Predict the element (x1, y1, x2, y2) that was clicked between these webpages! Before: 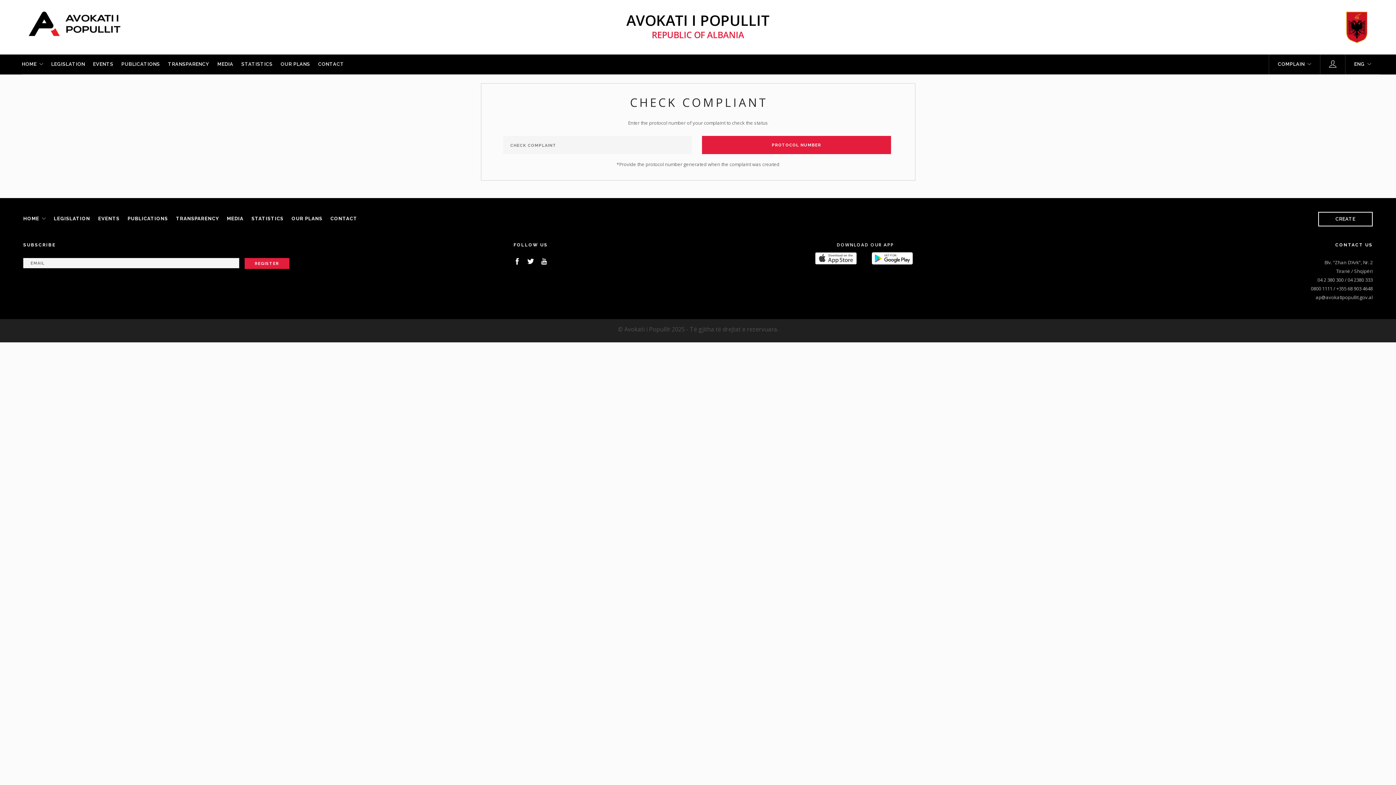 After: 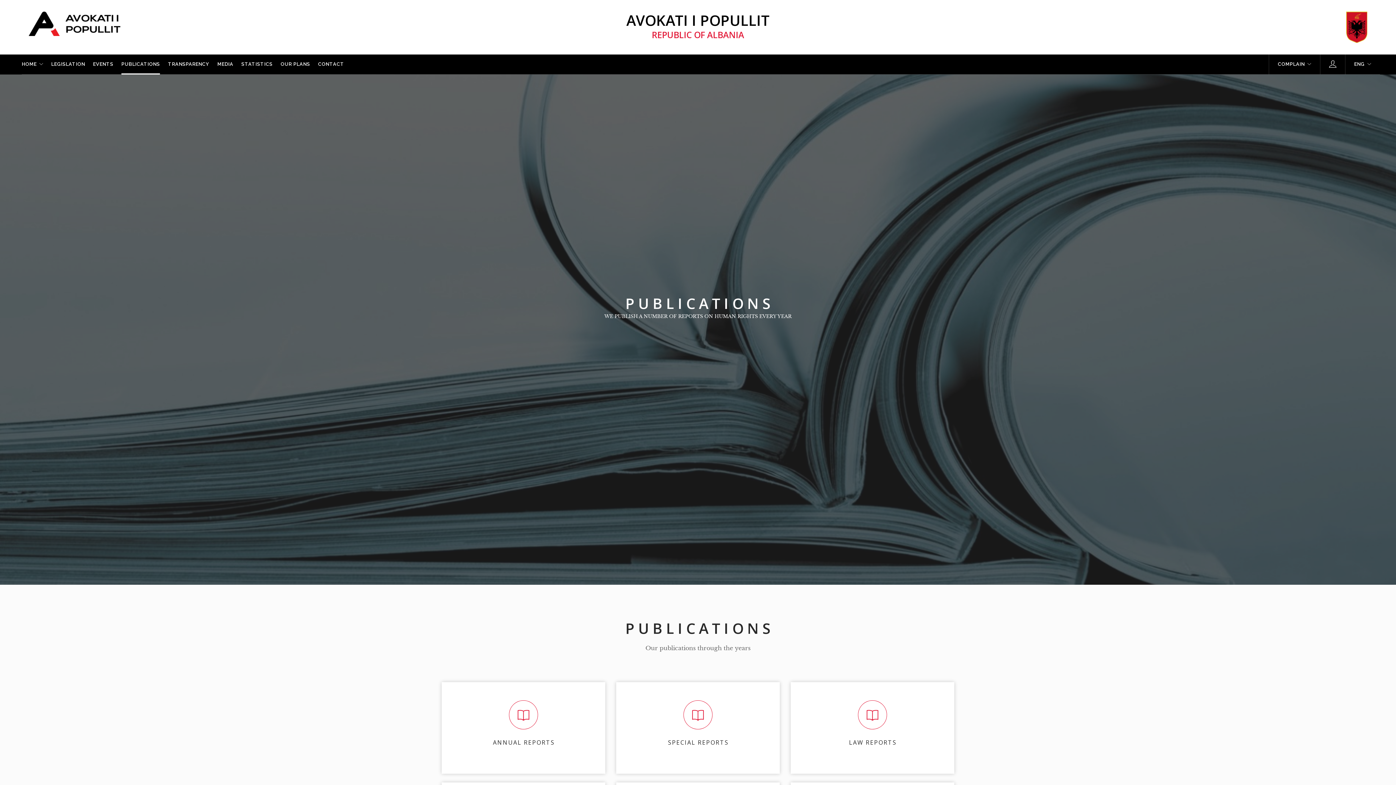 Action: bbox: (121, 54, 160, 74) label: PUBLICATIONS